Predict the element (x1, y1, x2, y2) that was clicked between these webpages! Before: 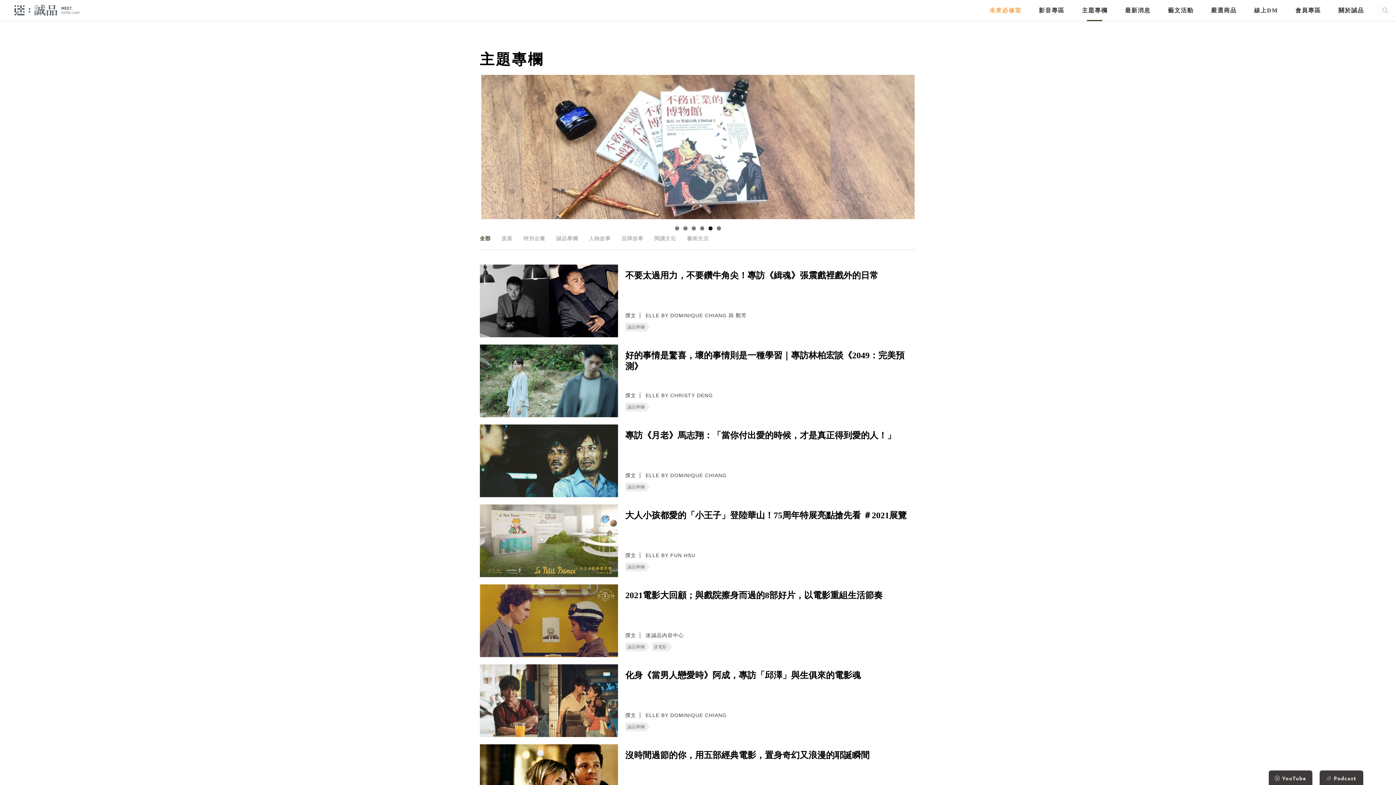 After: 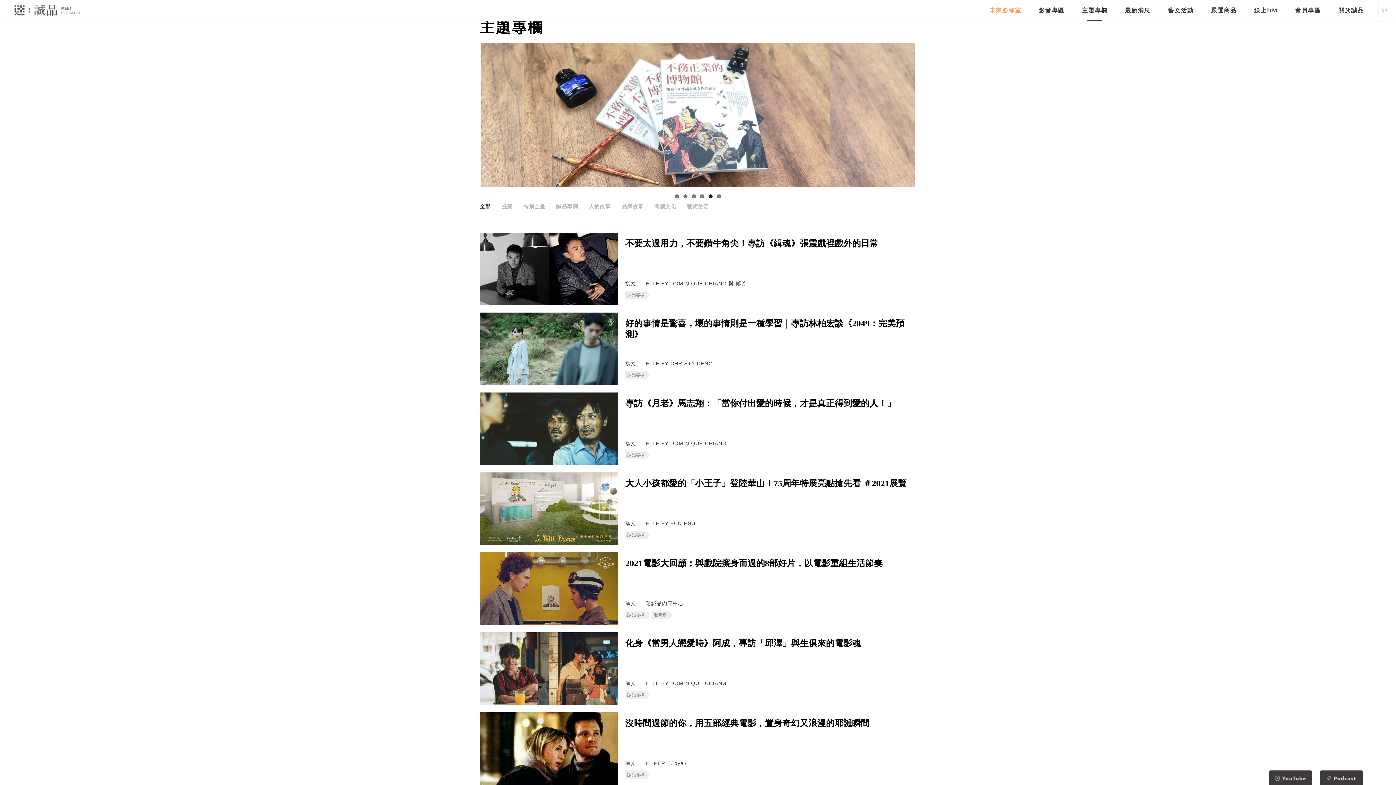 Action: bbox: (480, 744, 618, 817)